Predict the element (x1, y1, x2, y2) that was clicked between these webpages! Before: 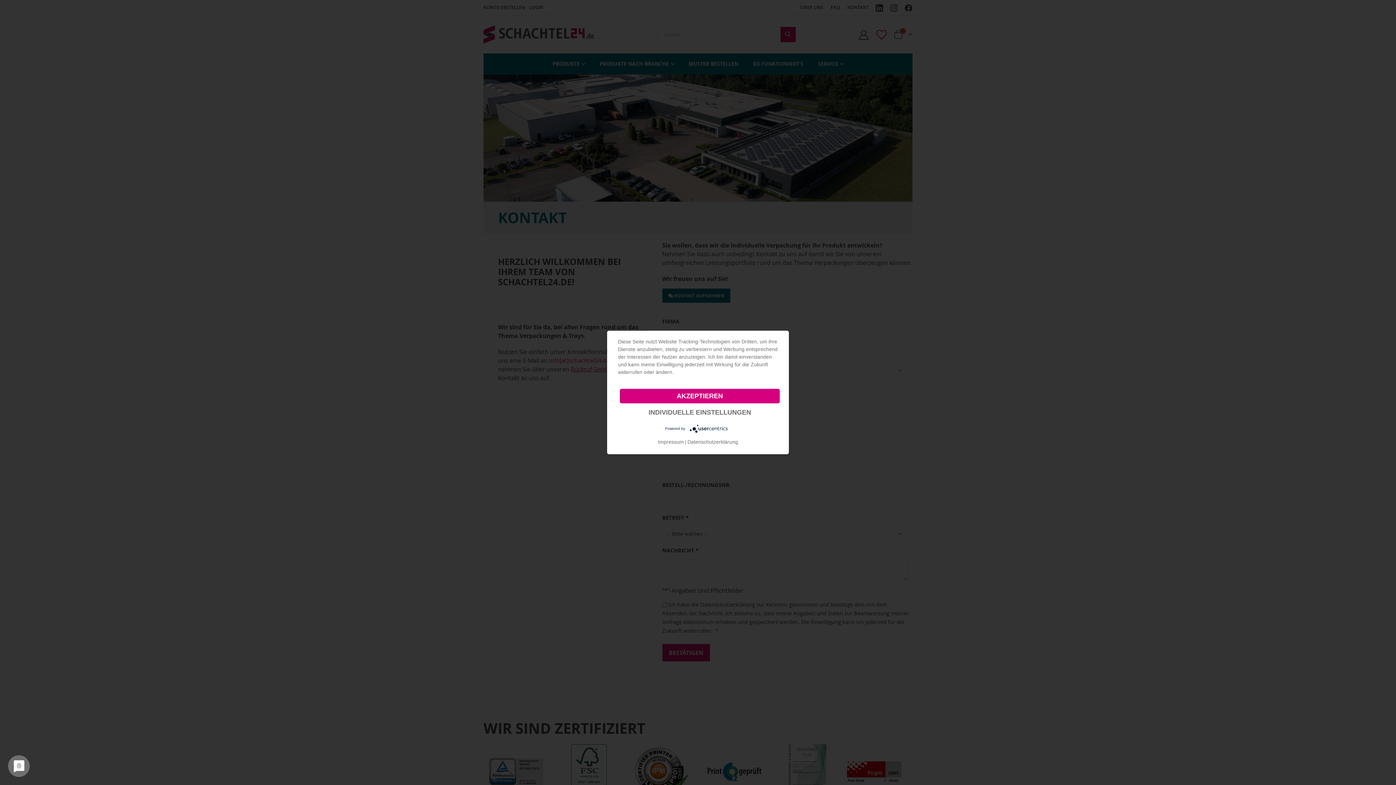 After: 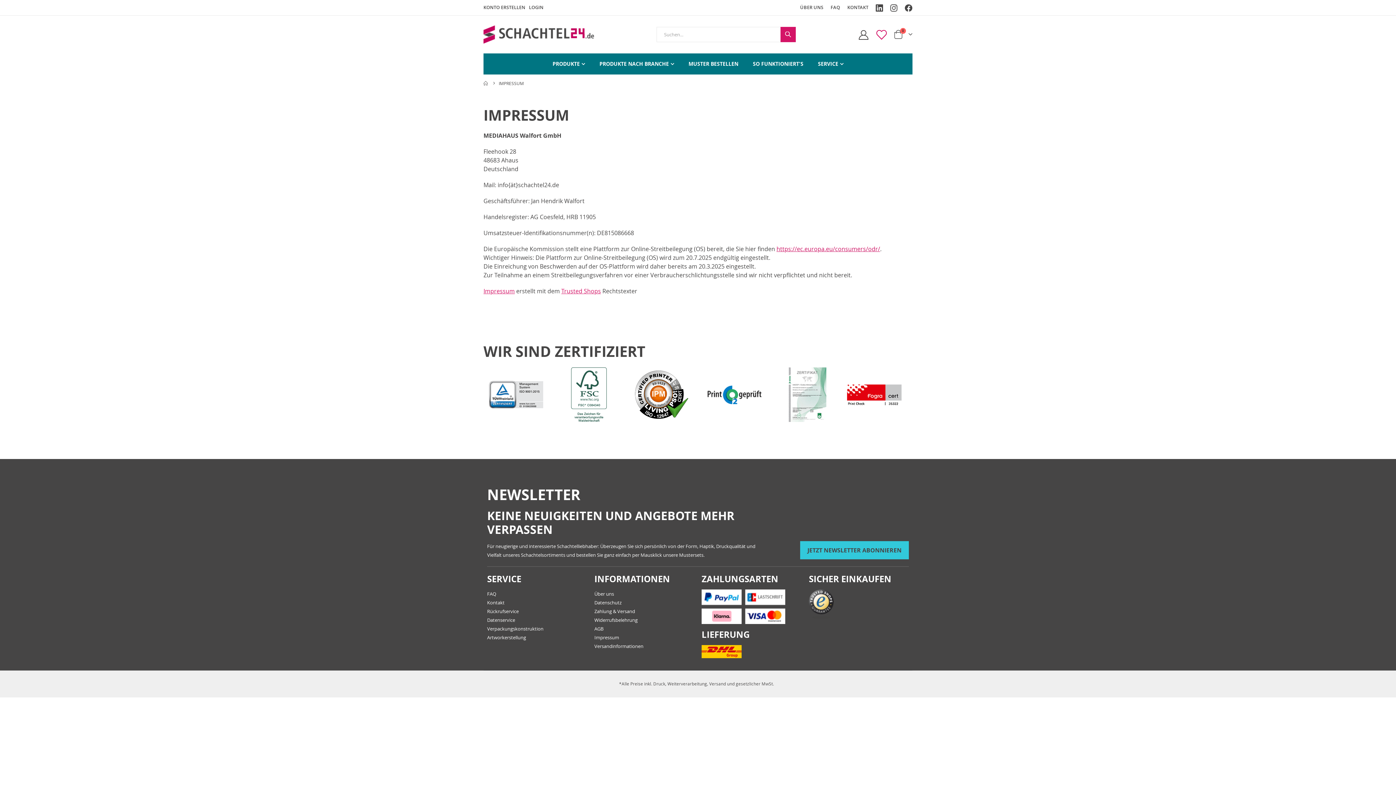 Action: bbox: (658, 437, 684, 446) label: Impressum